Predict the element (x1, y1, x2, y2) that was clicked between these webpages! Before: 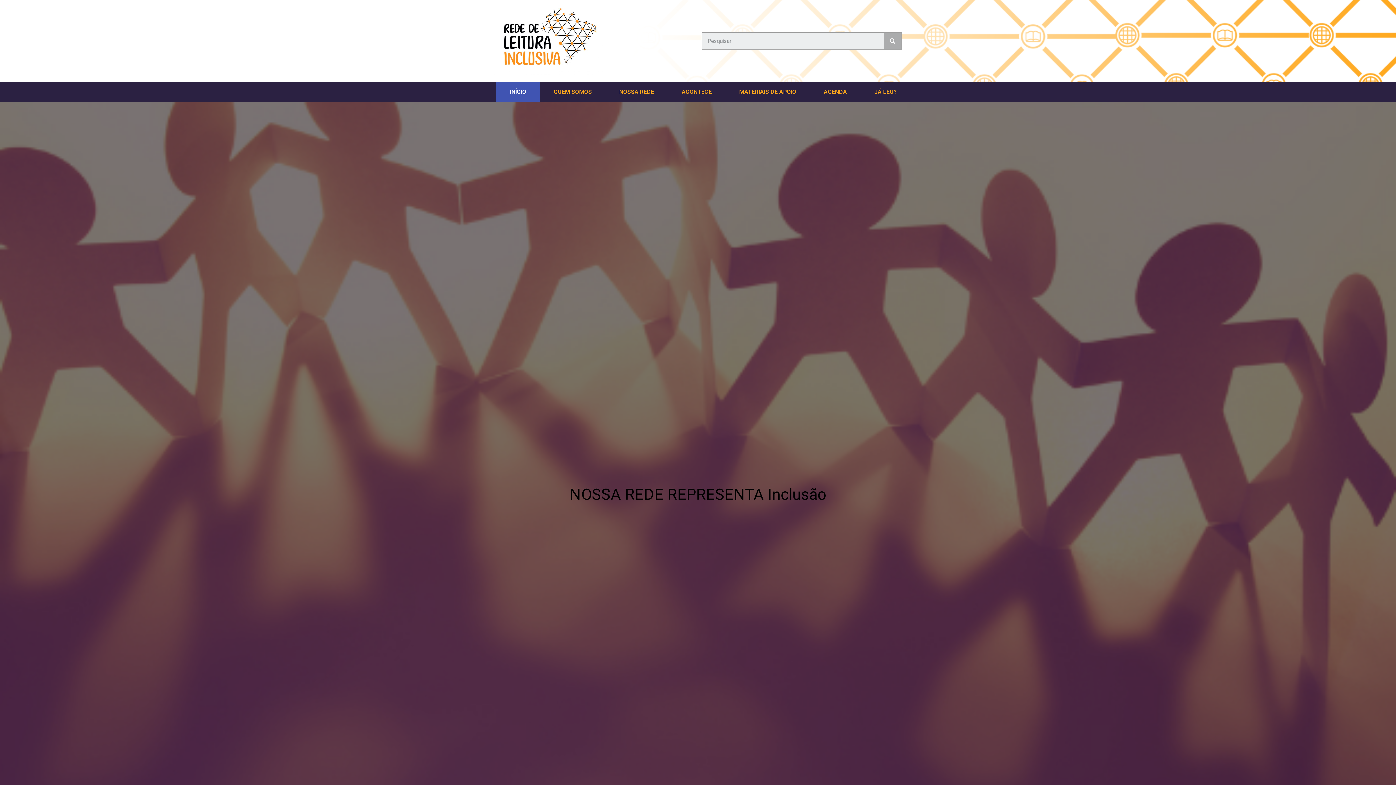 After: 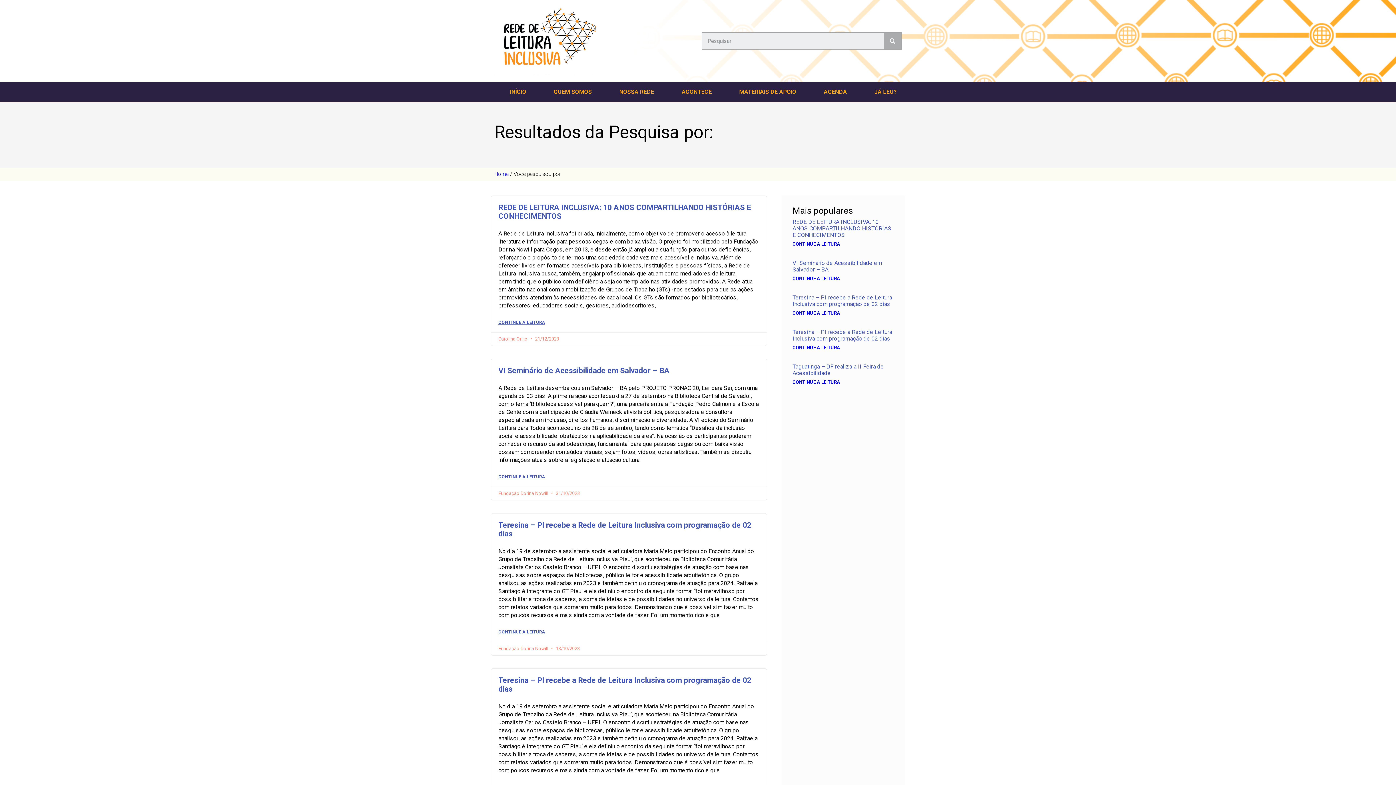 Action: bbox: (884, 32, 901, 49) label: Pesquisar